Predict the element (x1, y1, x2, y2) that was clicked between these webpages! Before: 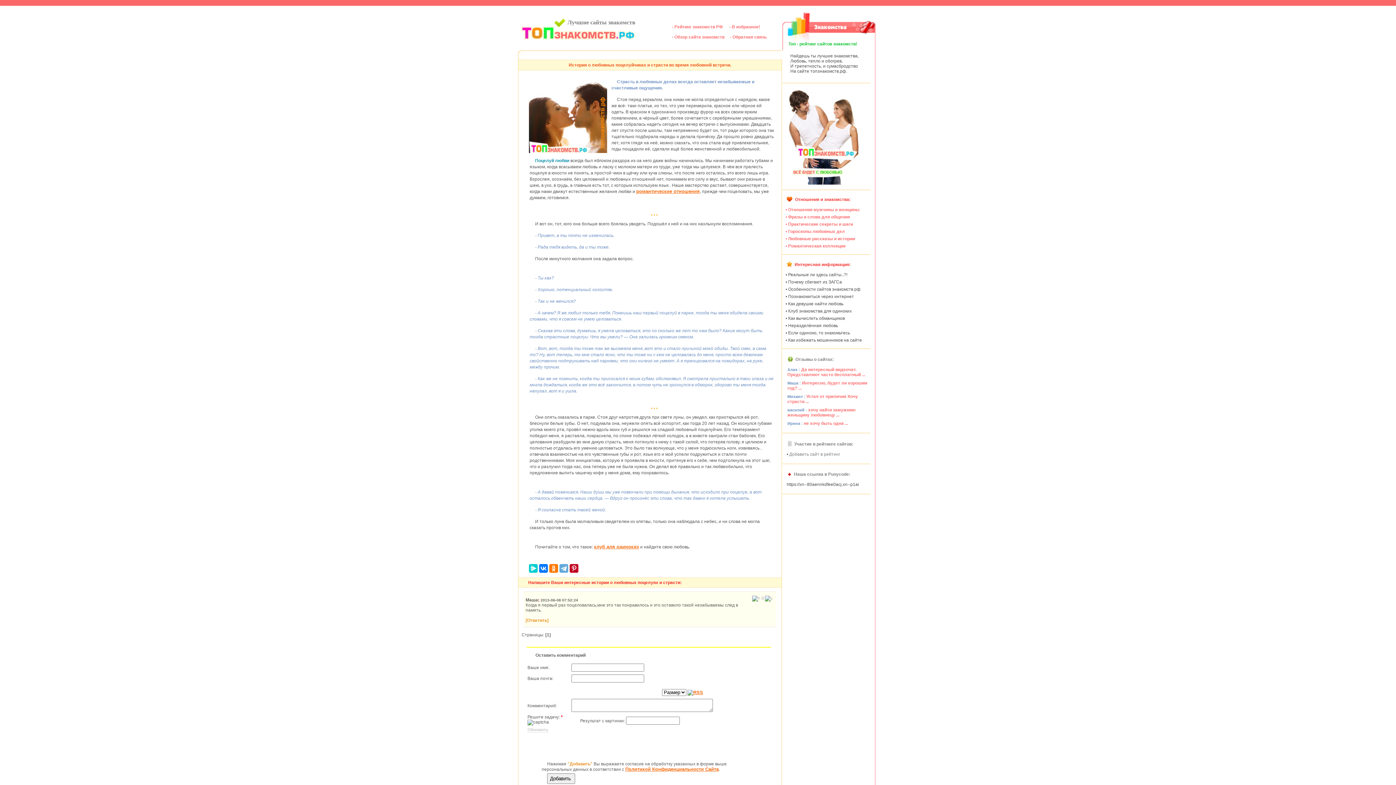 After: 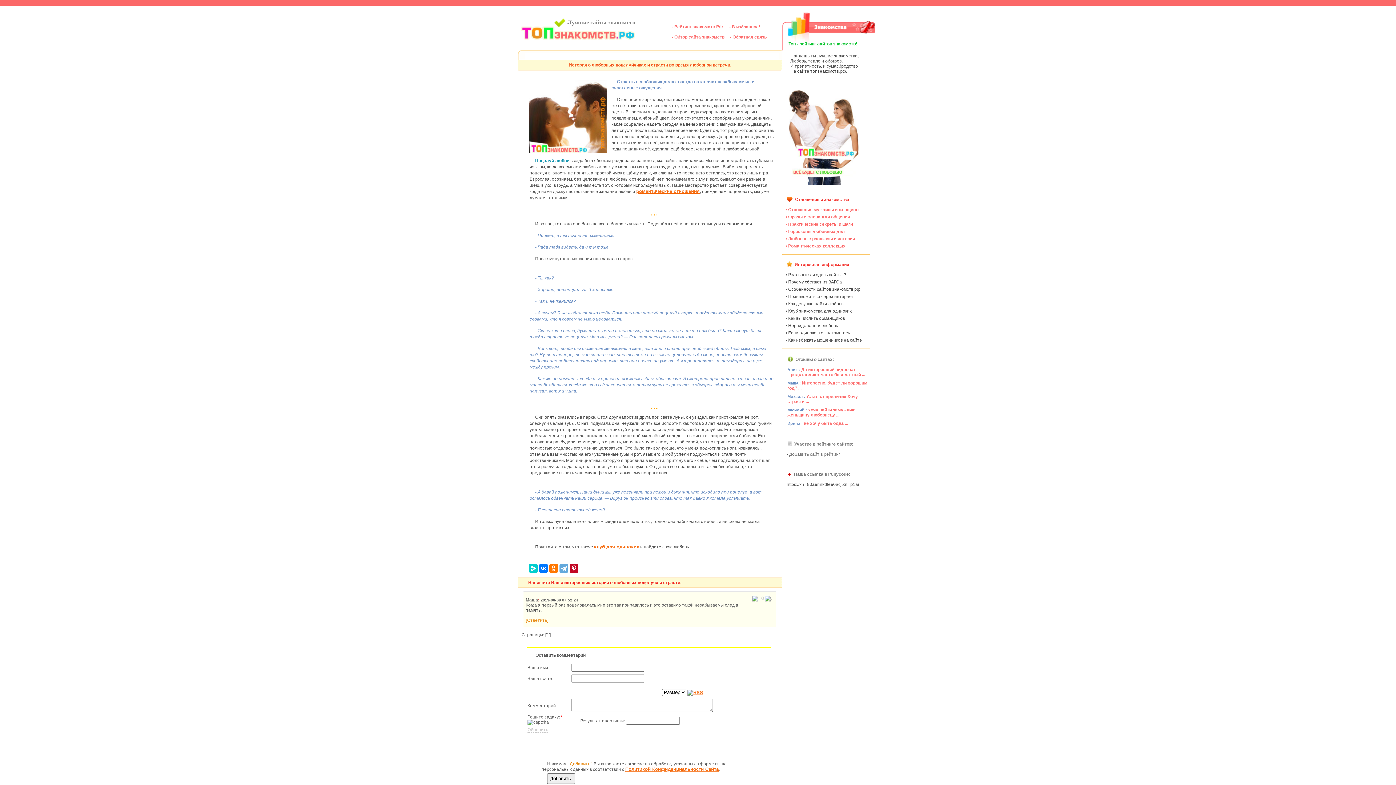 Action: bbox: (588, 689, 597, 697)